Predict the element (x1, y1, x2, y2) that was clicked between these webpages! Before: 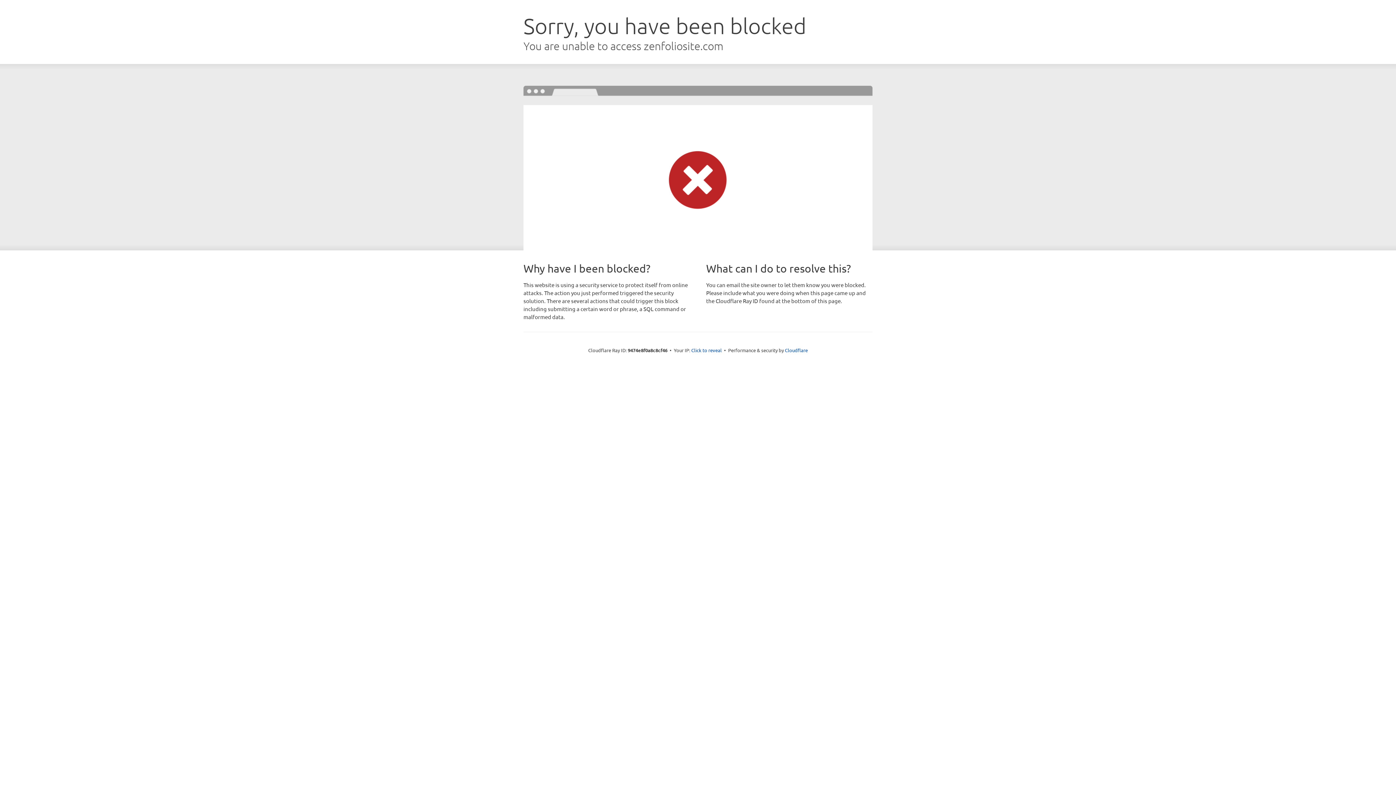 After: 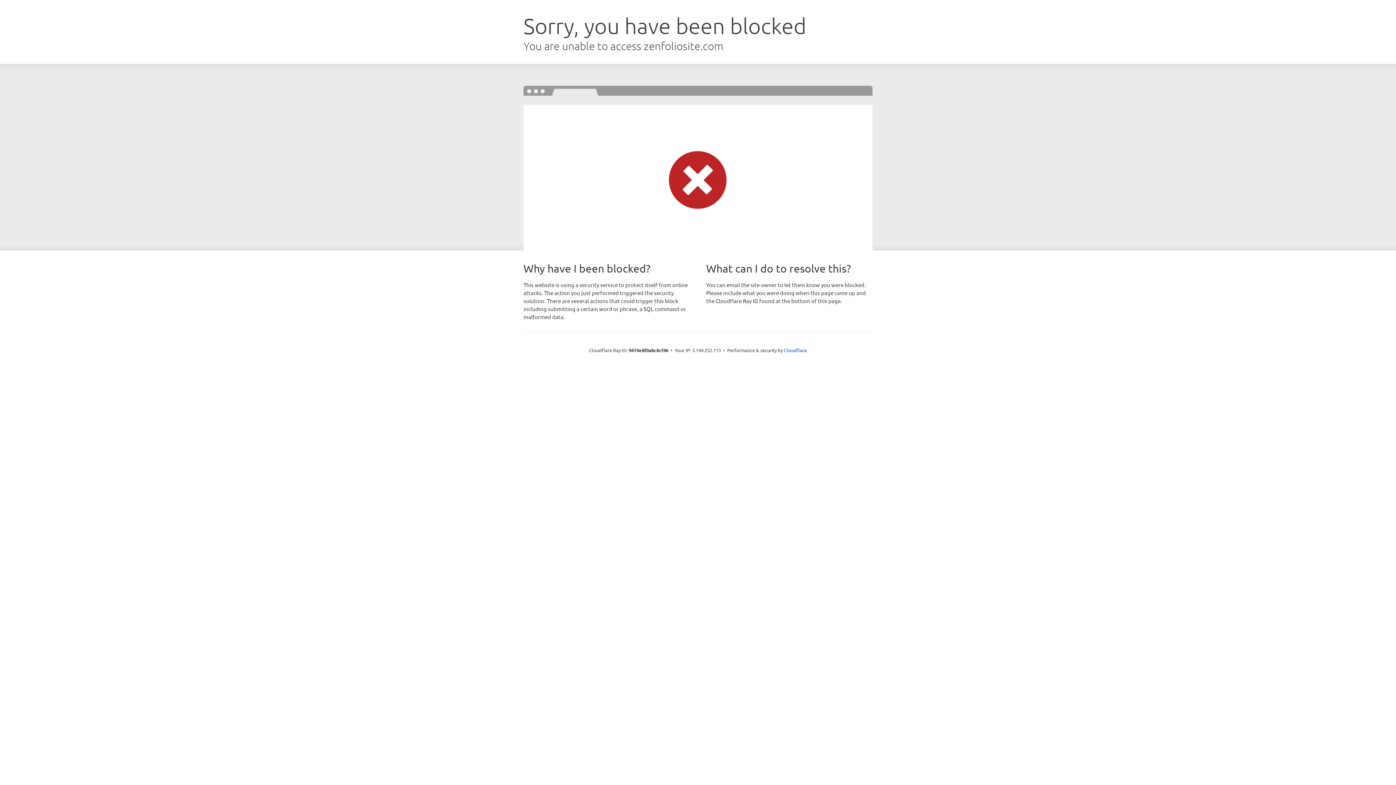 Action: bbox: (691, 346, 722, 353) label: Click to reveal